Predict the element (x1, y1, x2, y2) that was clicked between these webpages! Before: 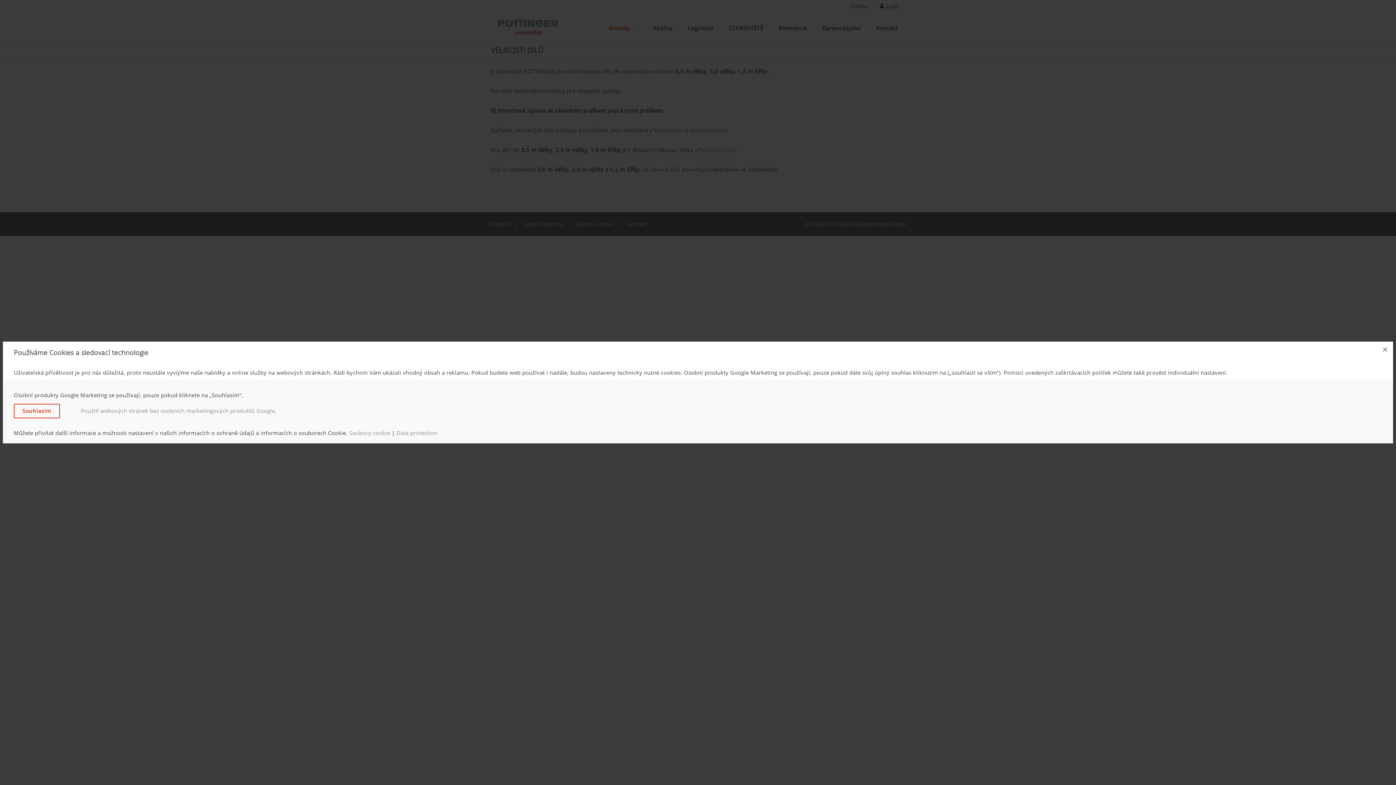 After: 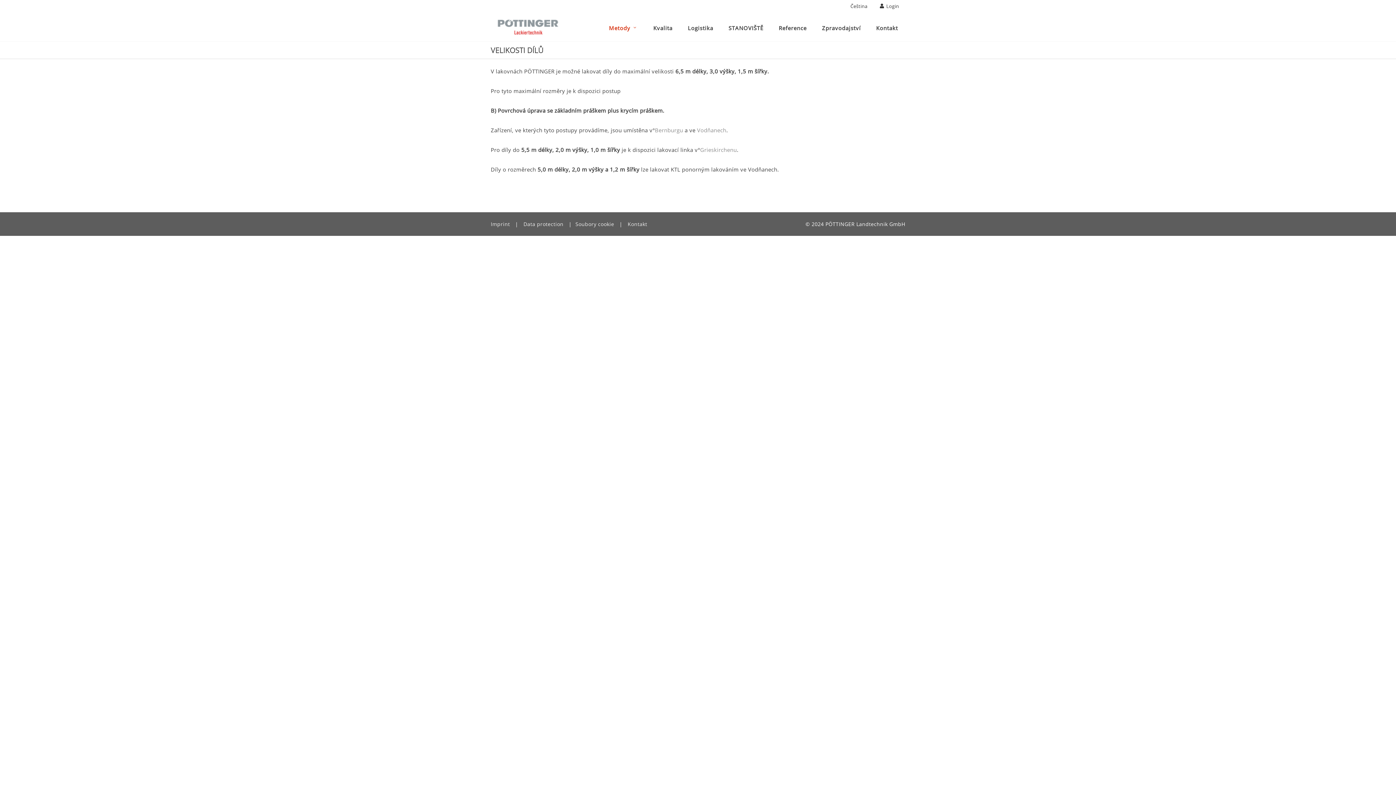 Action: label: Použití webových stránek bez osobních marketingových produktů Google. bbox: (63, 407, 276, 414)